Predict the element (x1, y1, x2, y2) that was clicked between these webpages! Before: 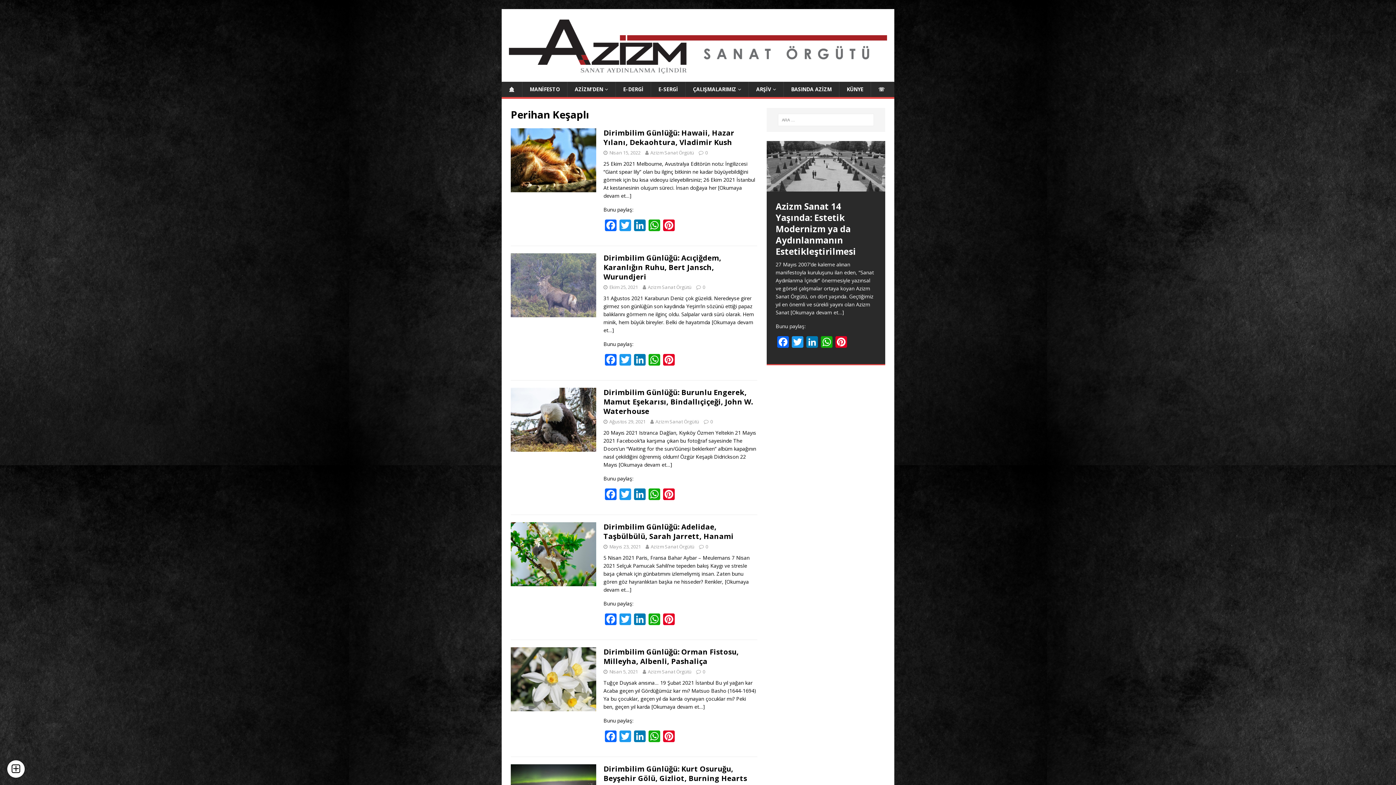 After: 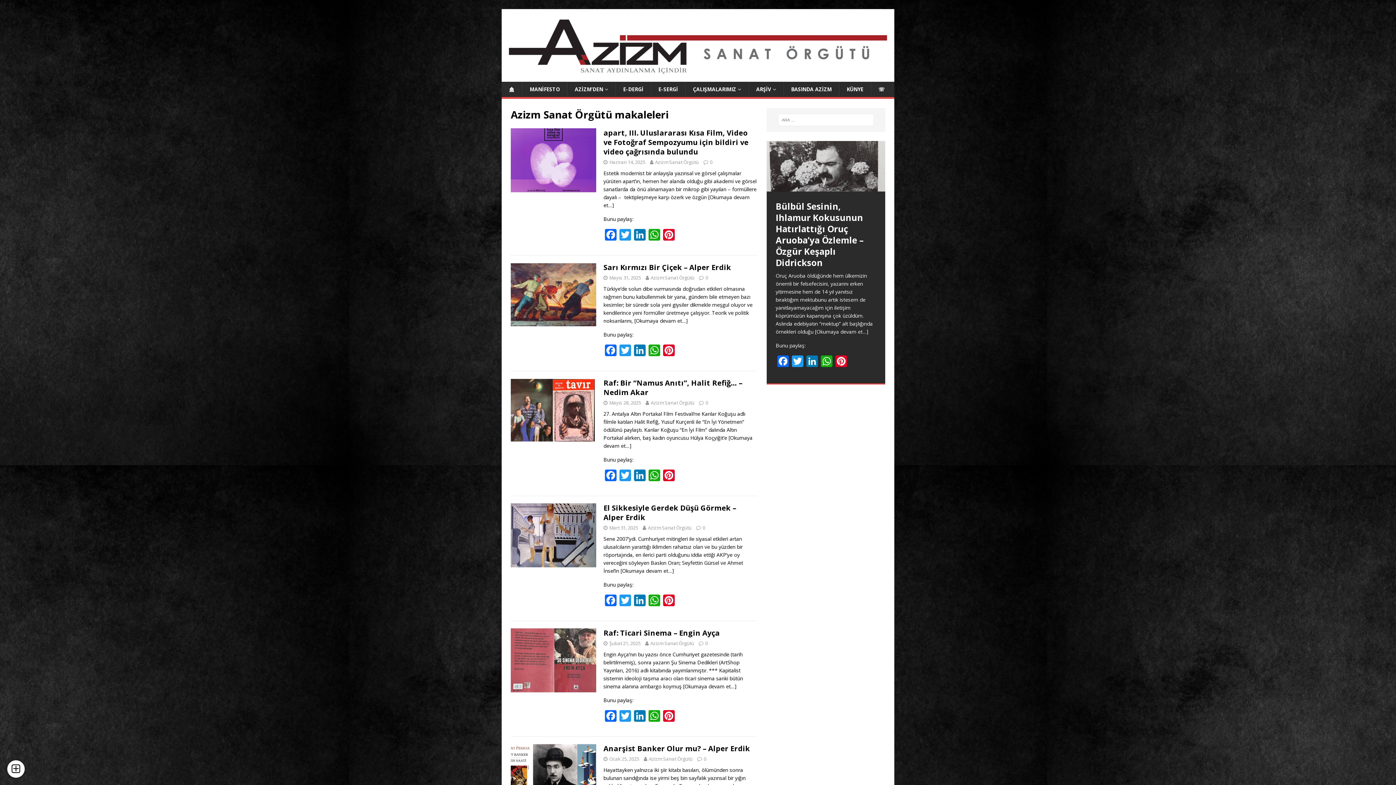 Action: bbox: (650, 543, 694, 550) label: Azizm Sanat Örgütü